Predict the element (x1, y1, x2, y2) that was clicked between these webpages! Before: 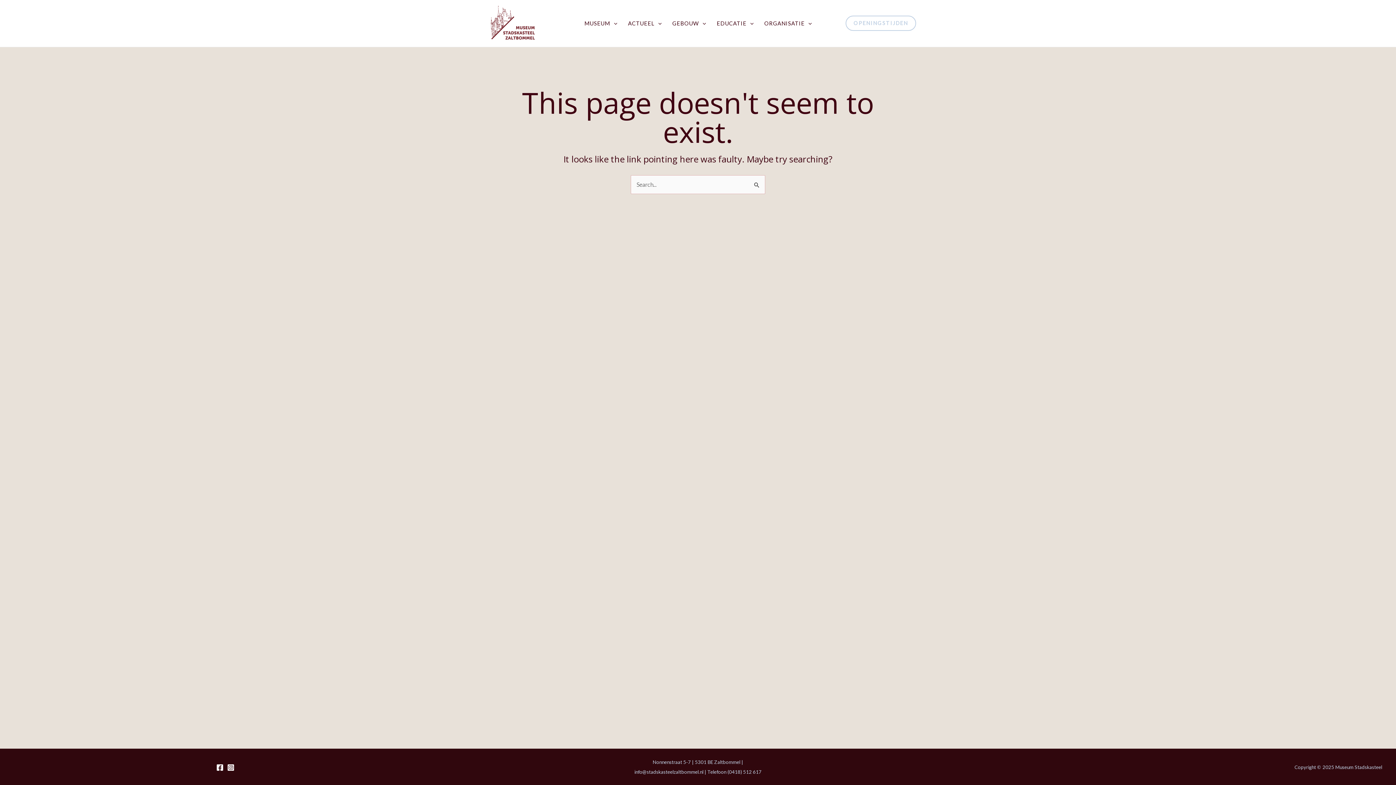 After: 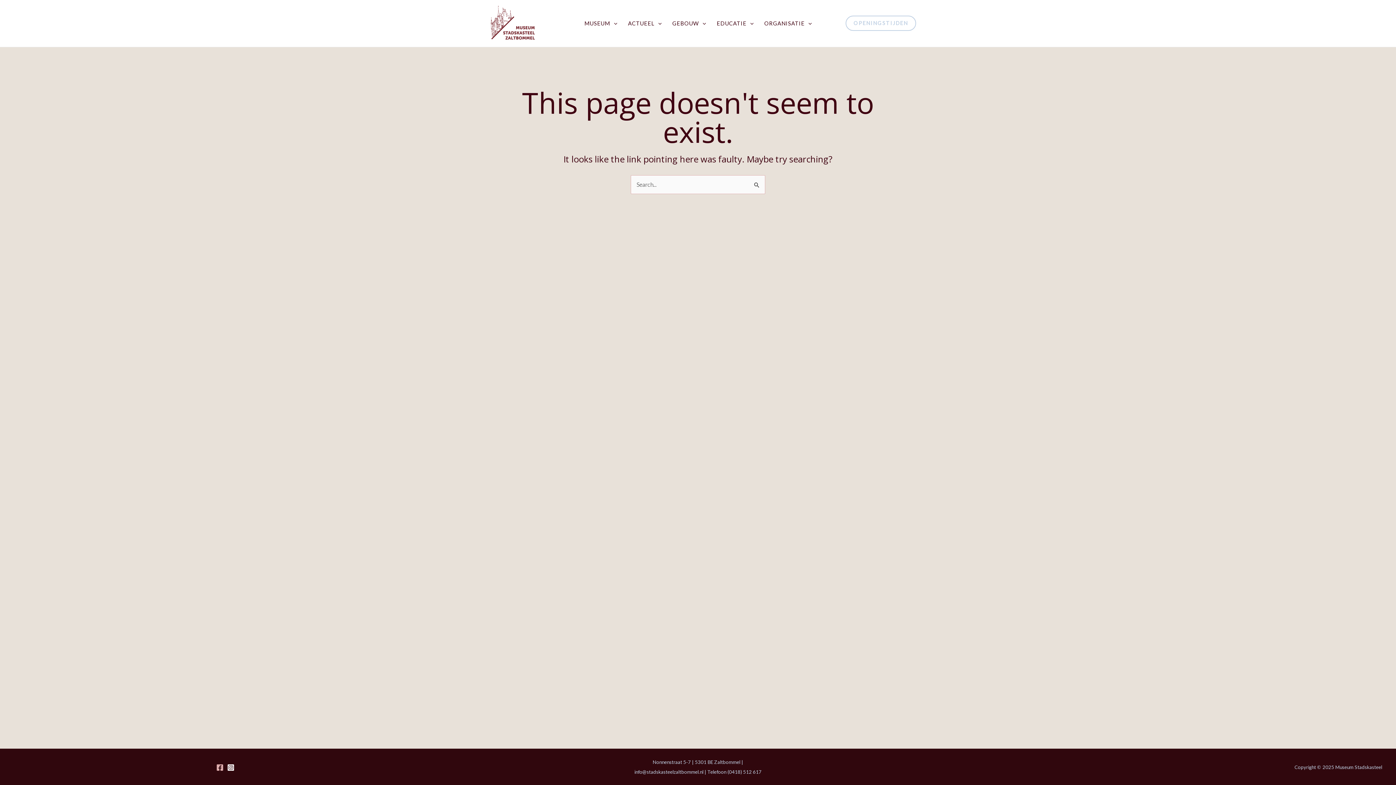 Action: bbox: (216, 764, 223, 771) label: Facebook